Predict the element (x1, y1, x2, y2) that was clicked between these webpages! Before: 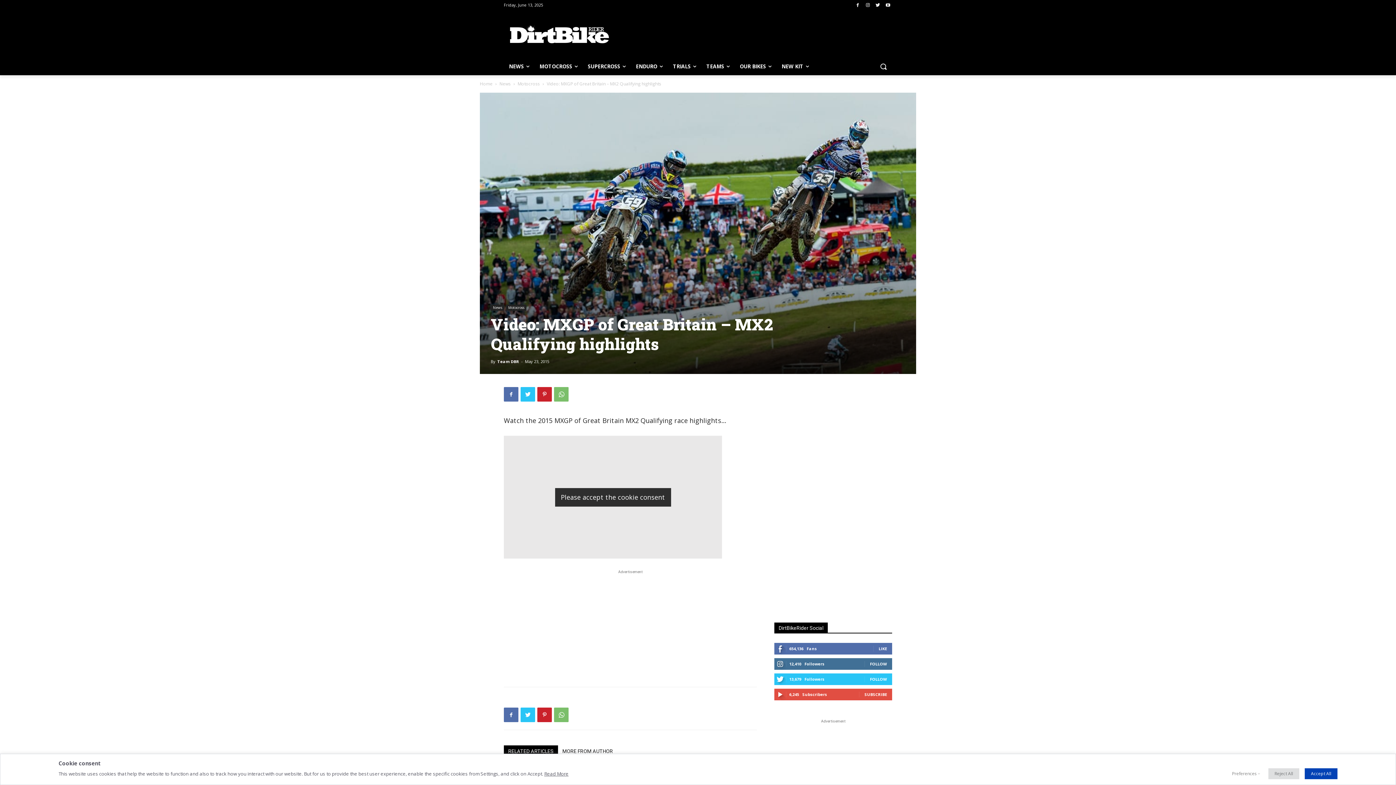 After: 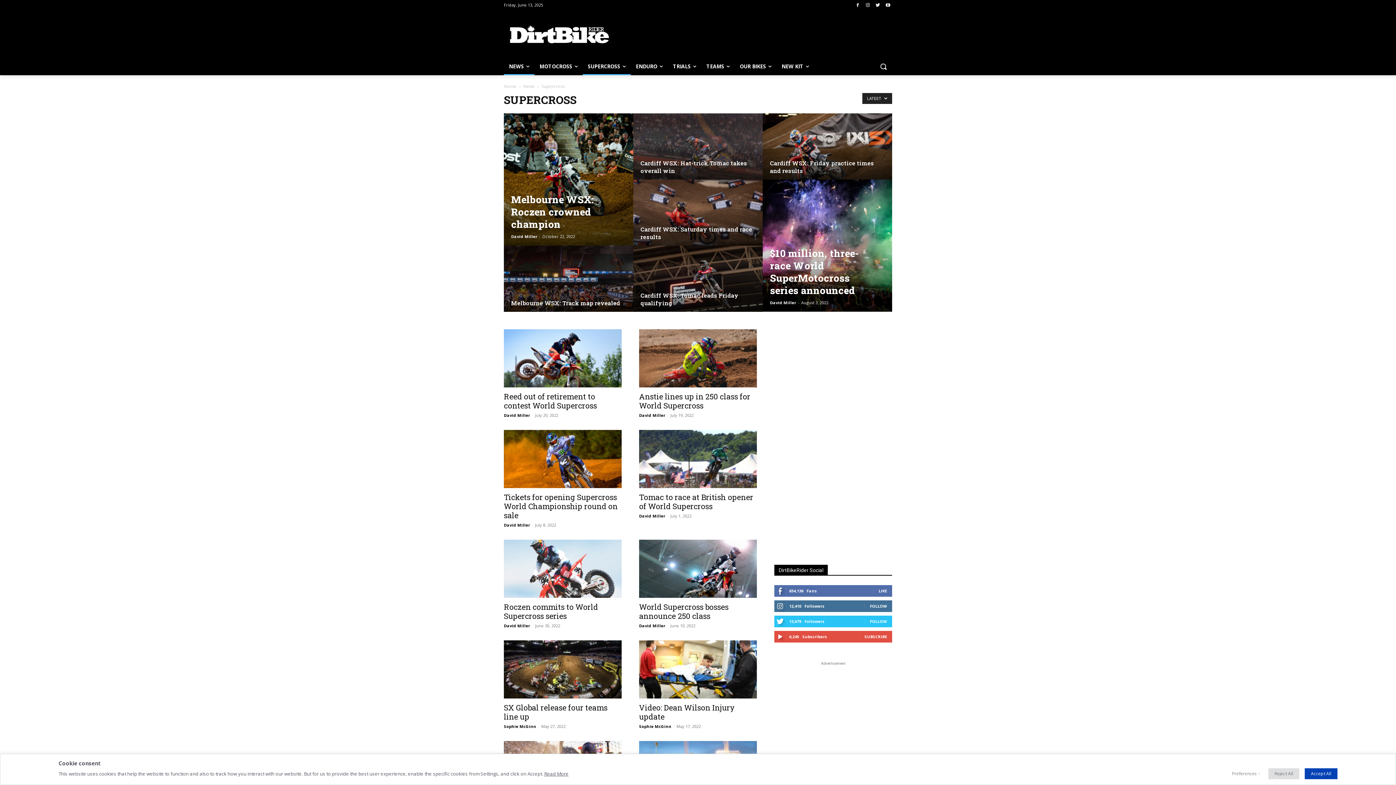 Action: bbox: (582, 57, 630, 75) label: SUPERCROSS